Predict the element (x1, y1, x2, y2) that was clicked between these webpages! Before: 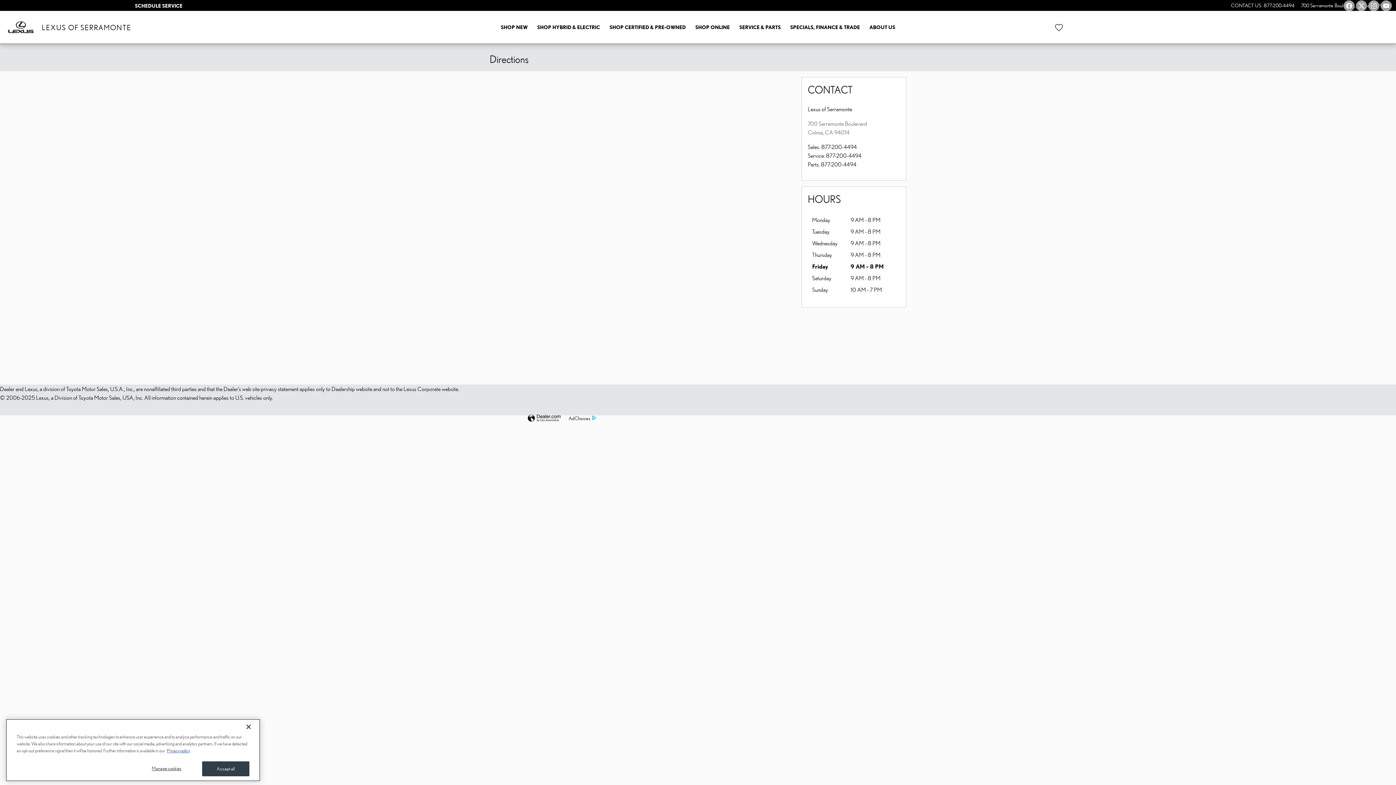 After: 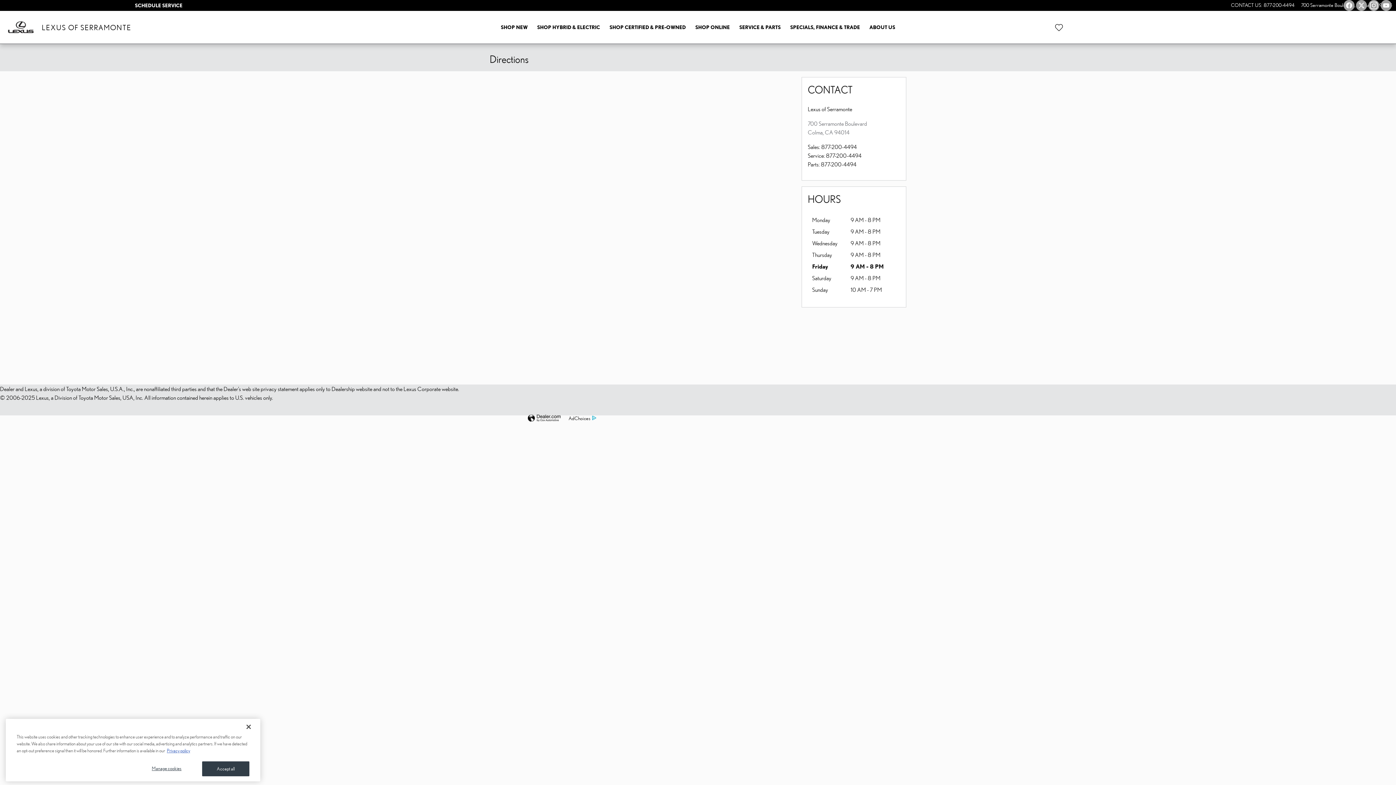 Action: bbox: (1368, 0, 1379, 11) label: Instagram